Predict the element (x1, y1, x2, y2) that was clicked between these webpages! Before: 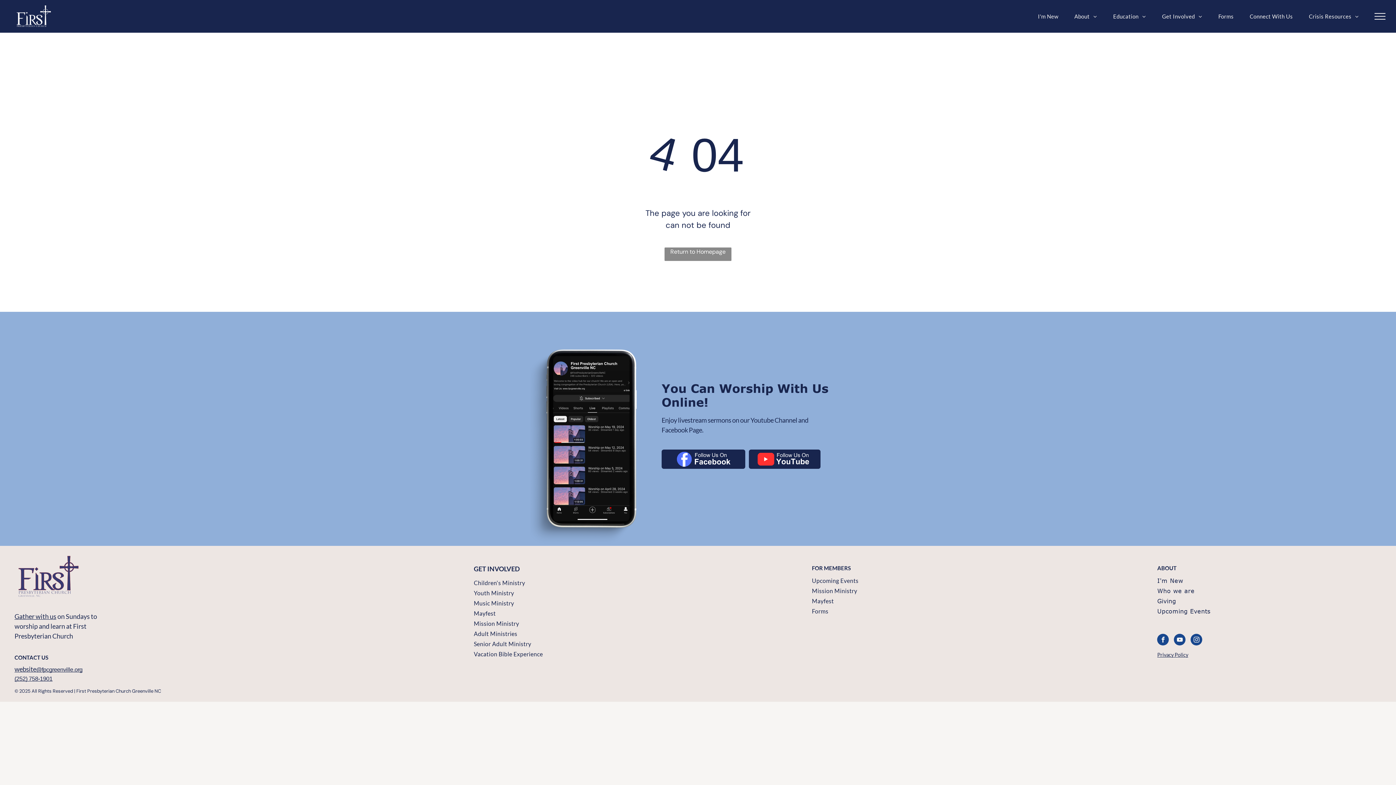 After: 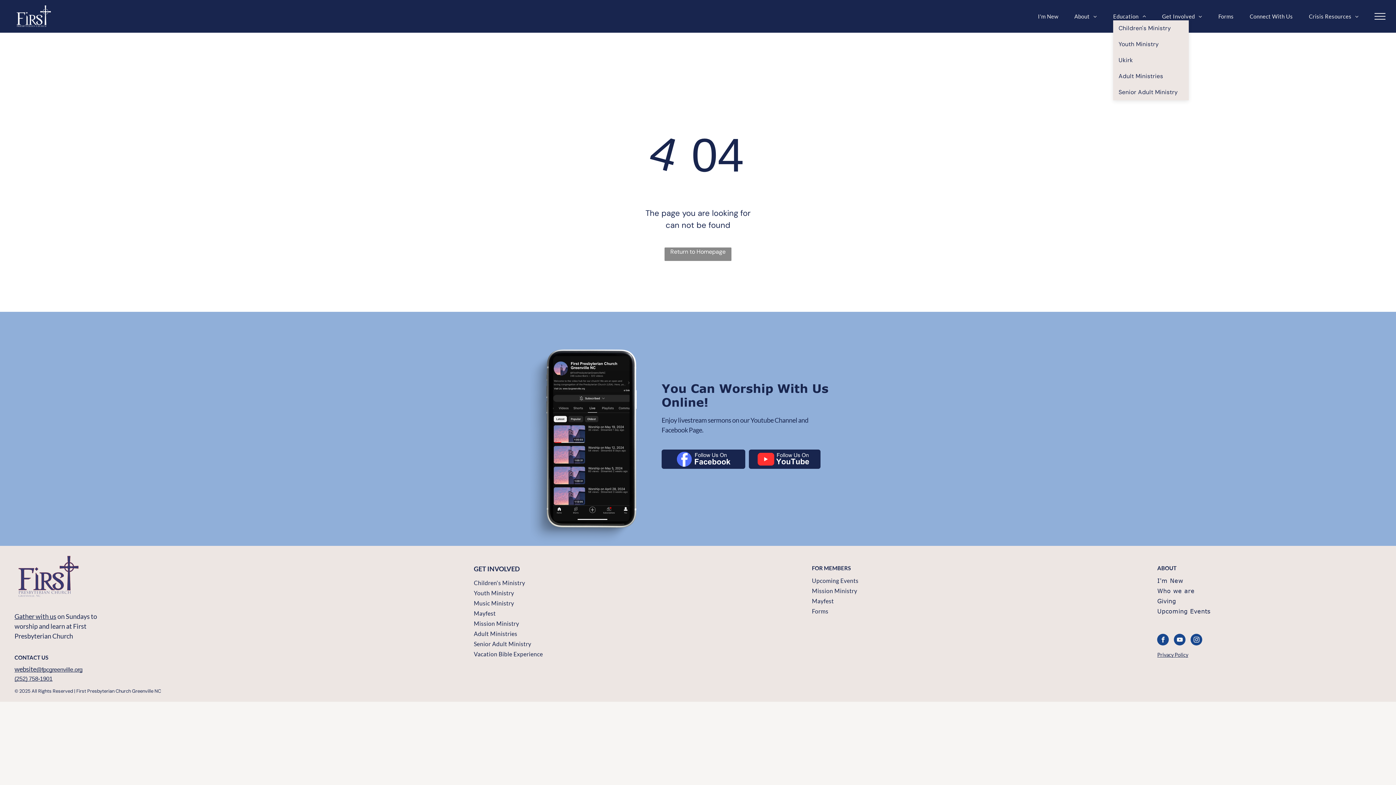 Action: label: Education bbox: (1105, 12, 1154, 20)